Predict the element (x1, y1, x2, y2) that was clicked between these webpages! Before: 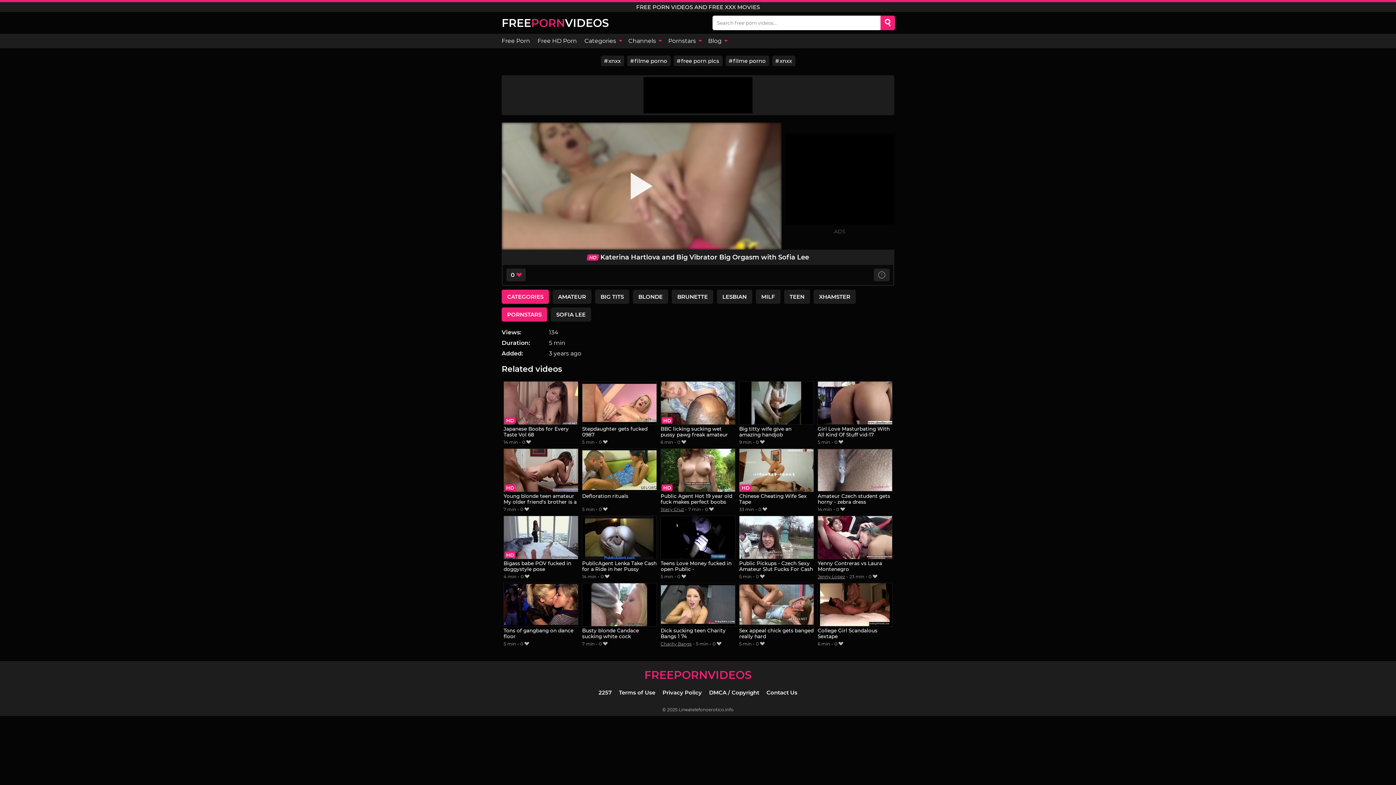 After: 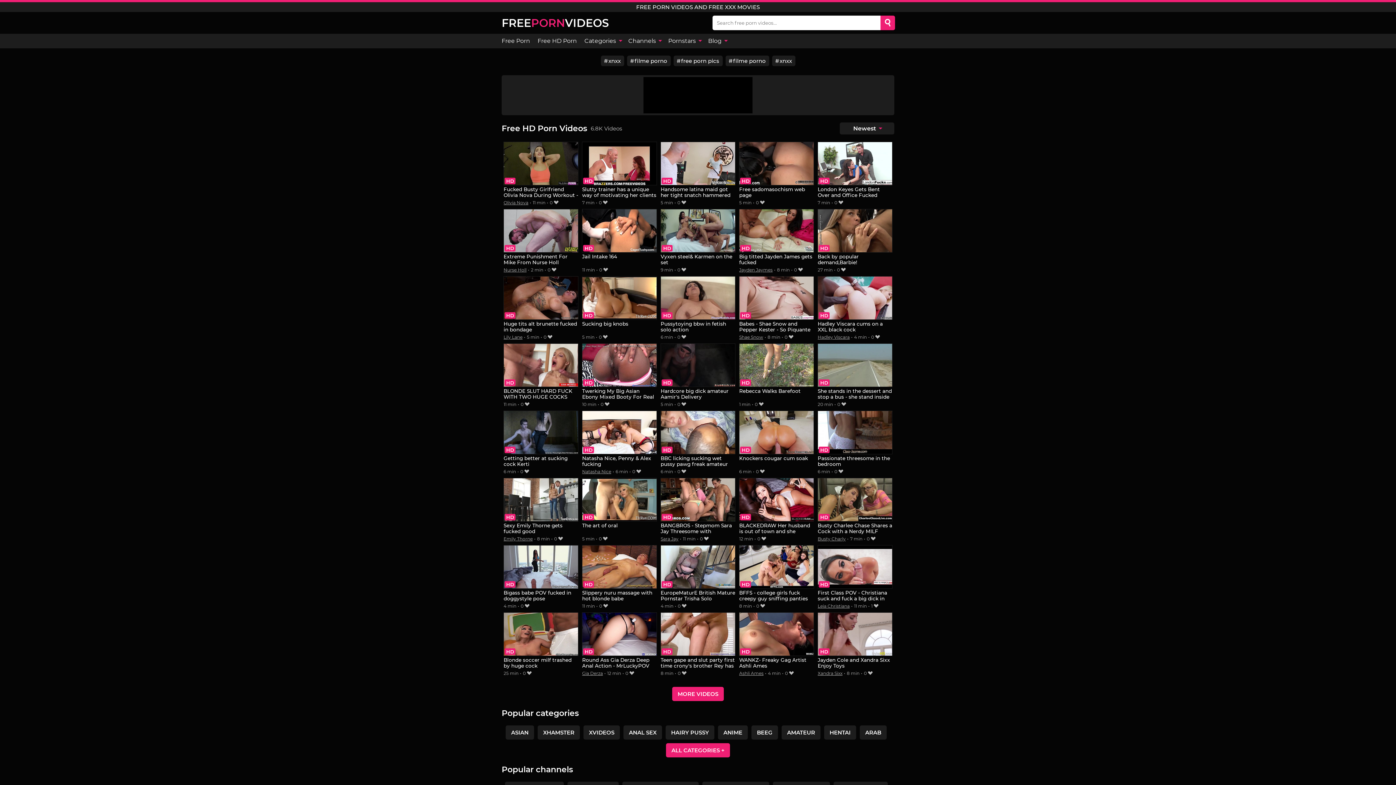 Action: bbox: (533, 33, 580, 48) label: Free HD Porn